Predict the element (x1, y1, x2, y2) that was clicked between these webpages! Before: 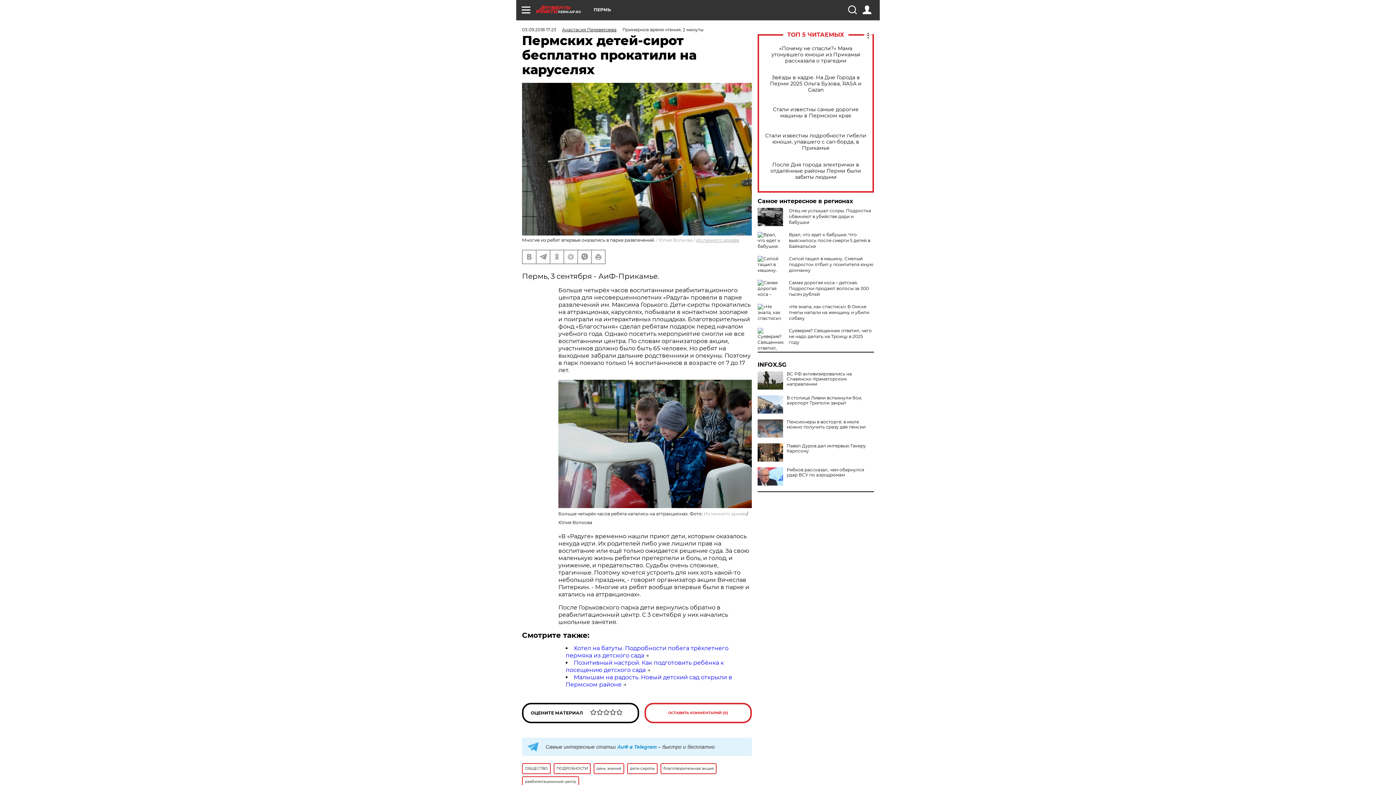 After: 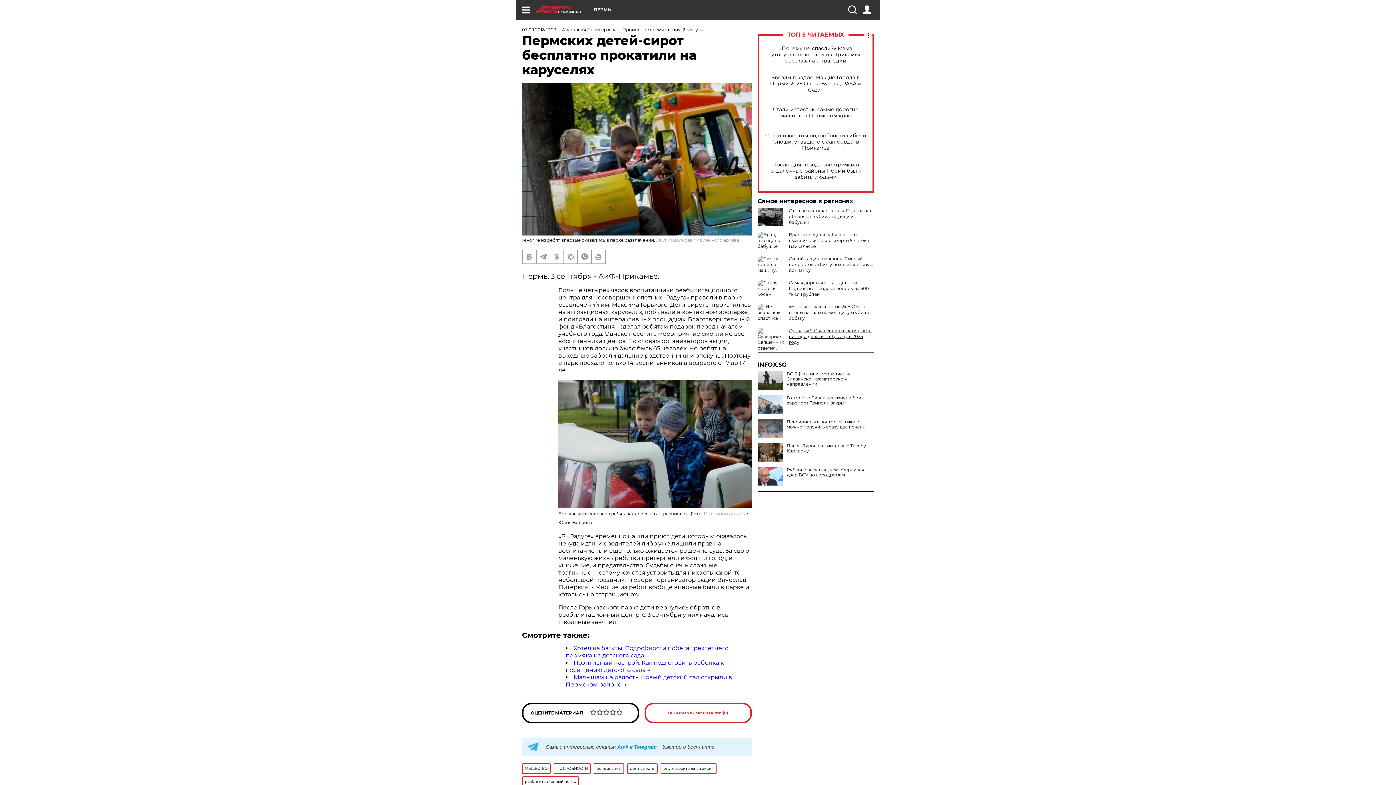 Action: bbox: (789, 328, 872, 345) label: Суеверие? Священник ответил, чего не надо делать на Троицу в 2025 году